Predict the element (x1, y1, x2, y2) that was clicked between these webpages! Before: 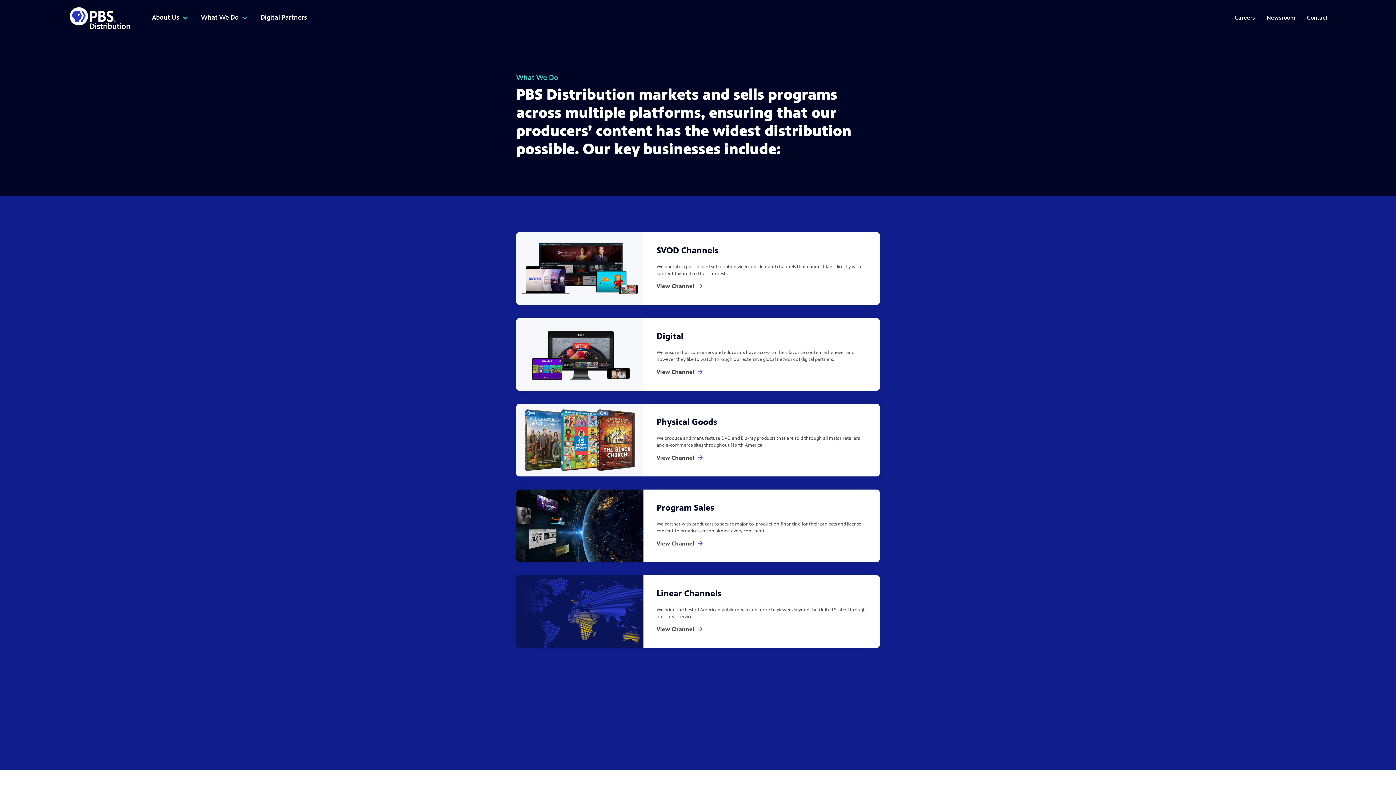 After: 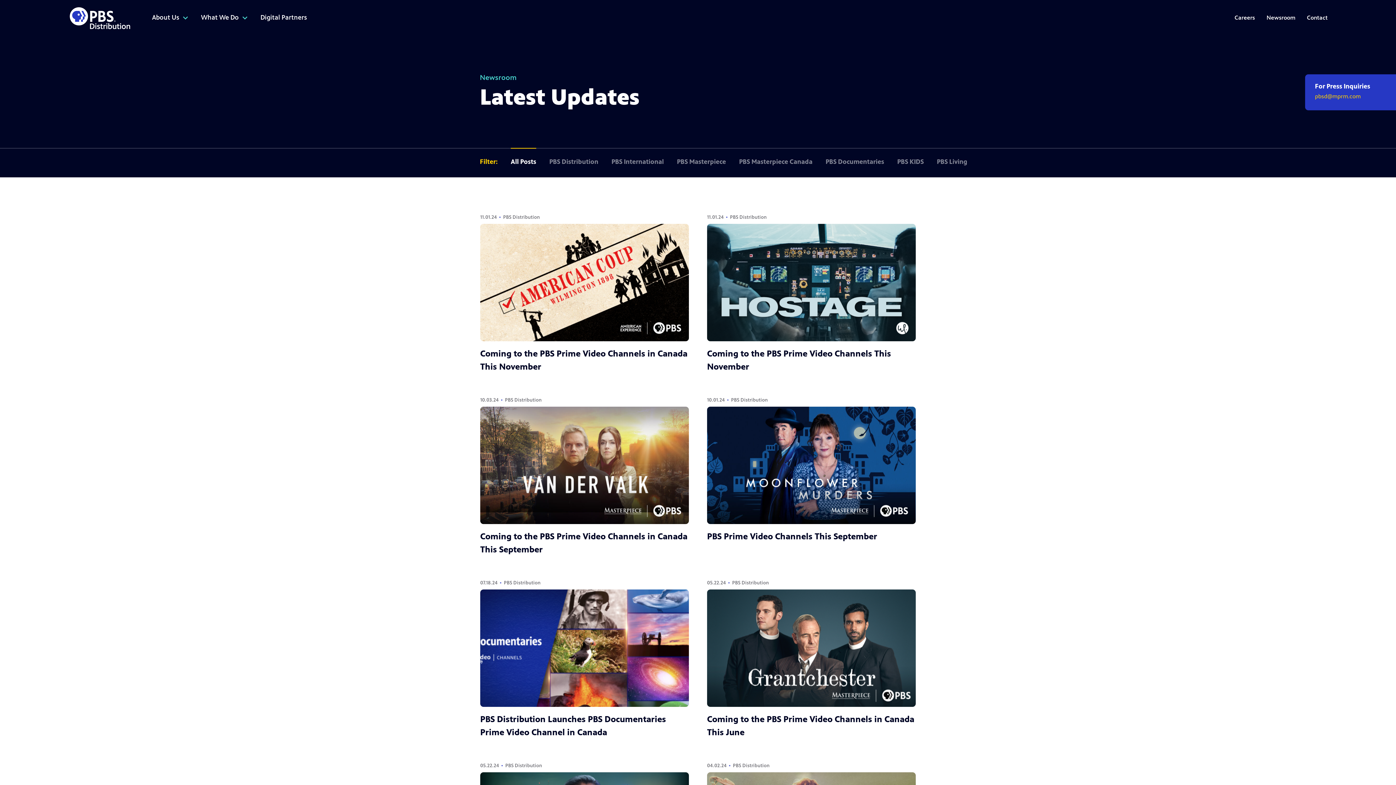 Action: label: Newsroom bbox: (1261, 0, 1300, 36)